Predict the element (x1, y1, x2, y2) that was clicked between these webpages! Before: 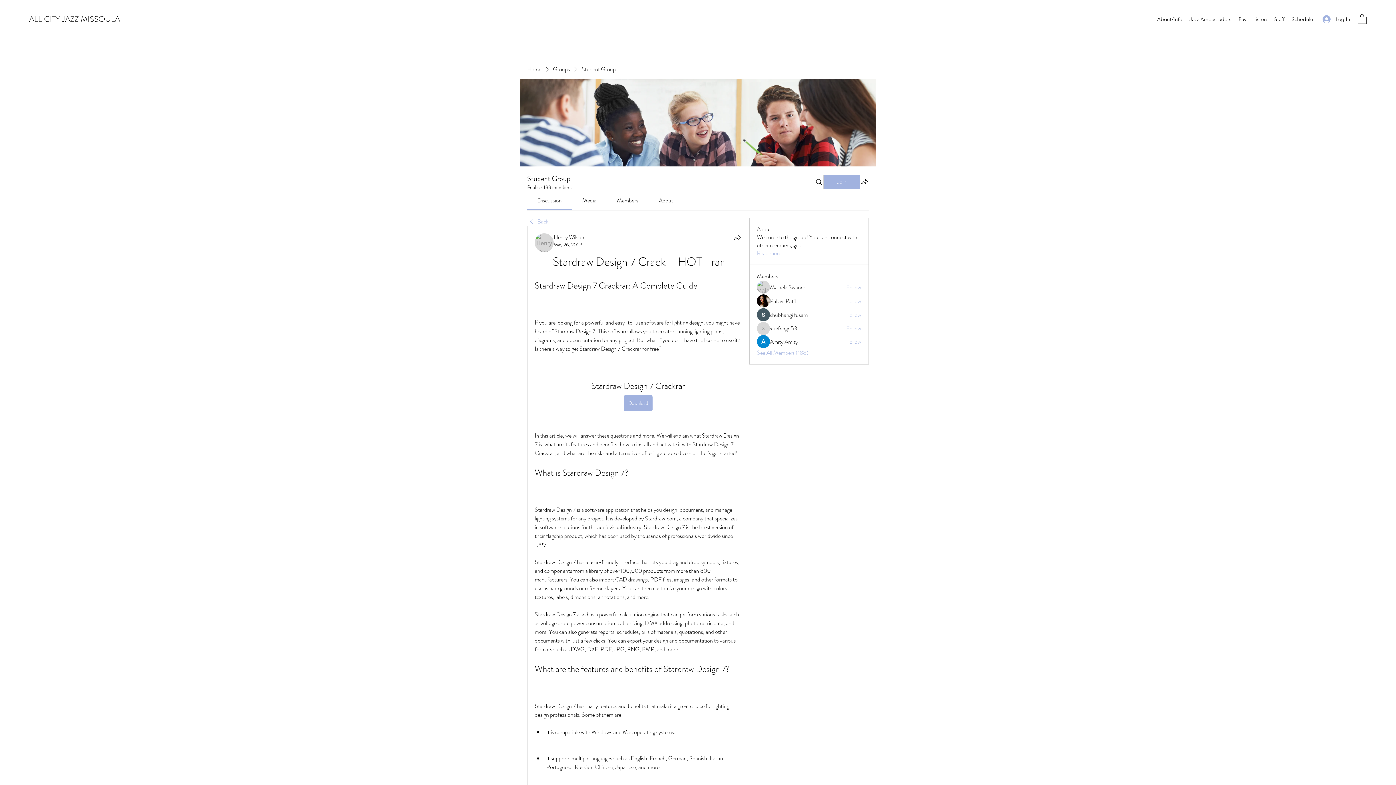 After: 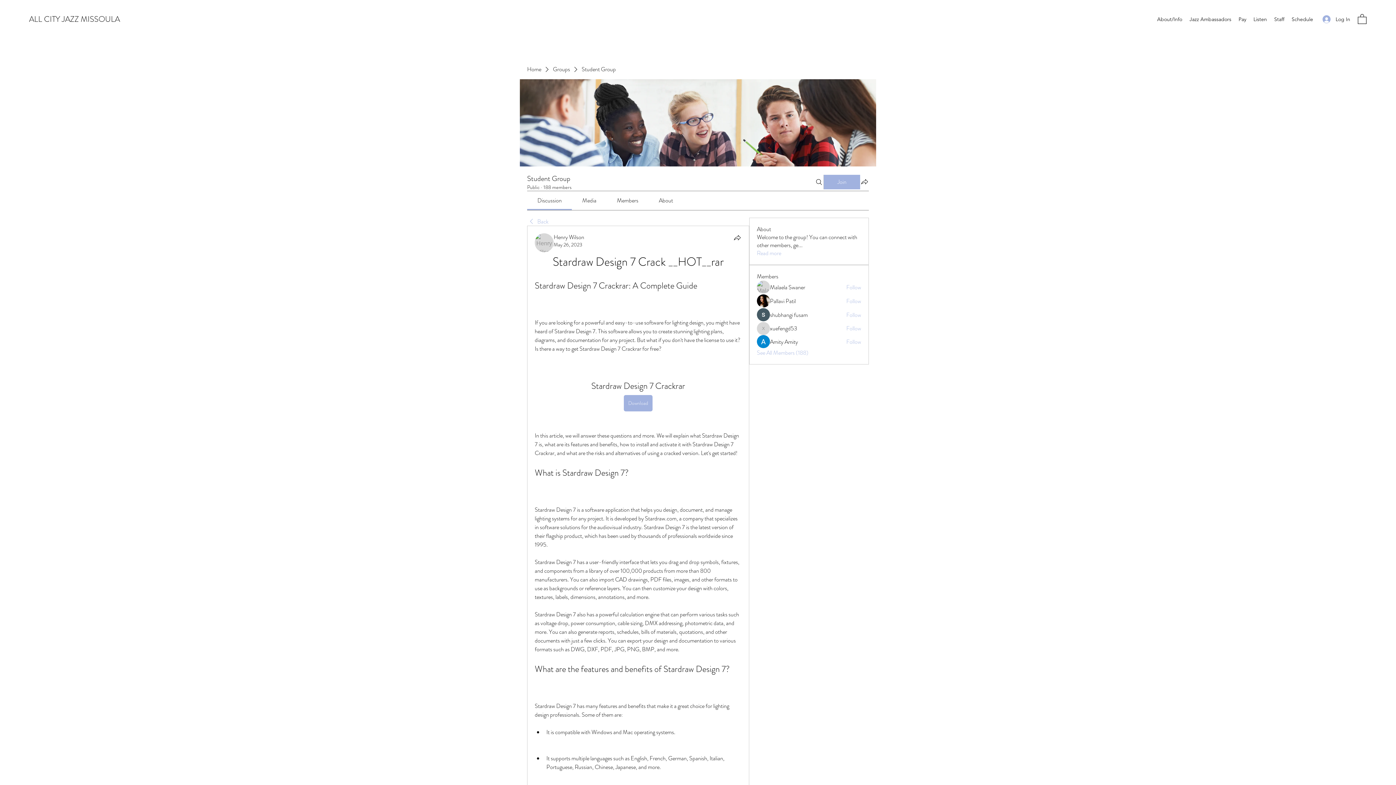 Action: bbox: (537, 196, 561, 204) label: Discussion